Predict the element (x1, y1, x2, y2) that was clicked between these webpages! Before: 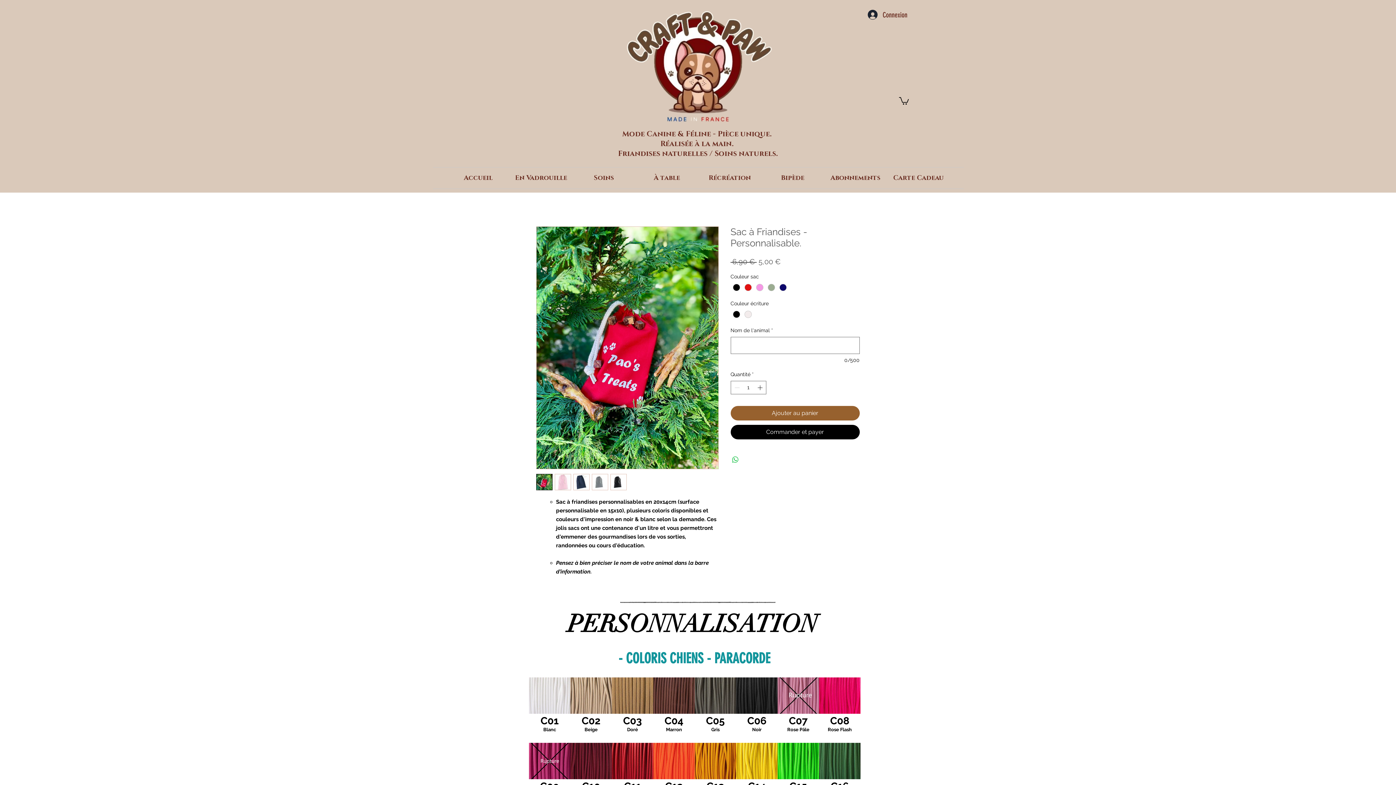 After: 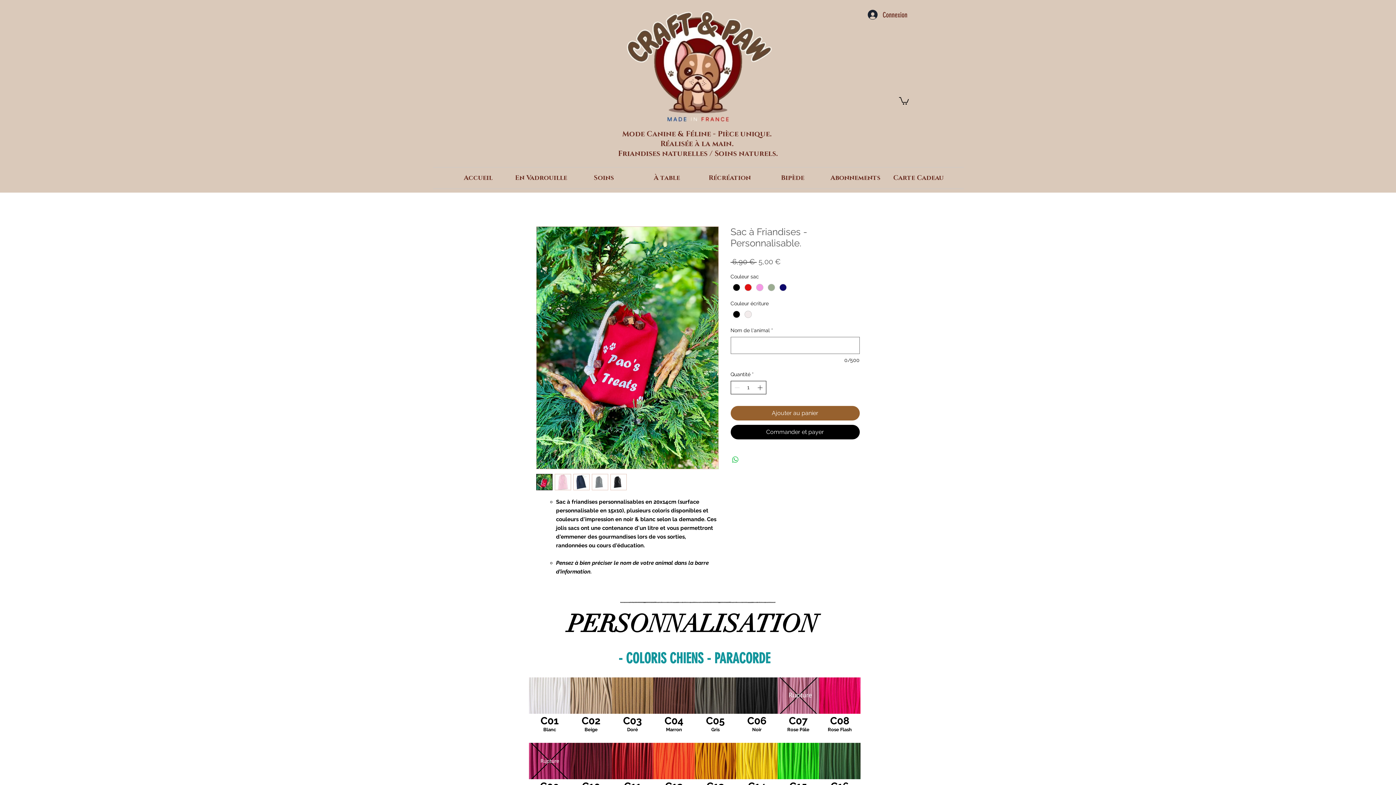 Action: label: Increment bbox: (756, 381, 765, 394)